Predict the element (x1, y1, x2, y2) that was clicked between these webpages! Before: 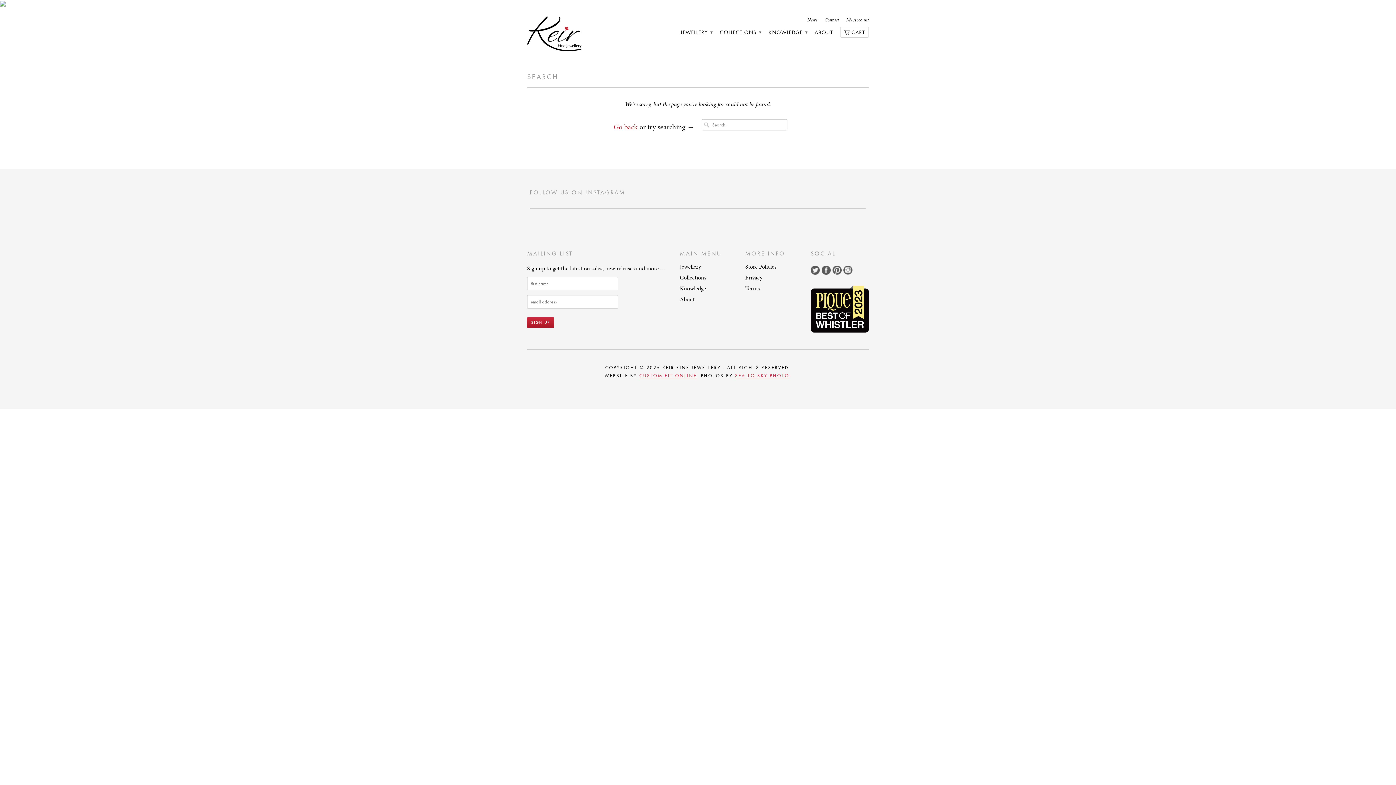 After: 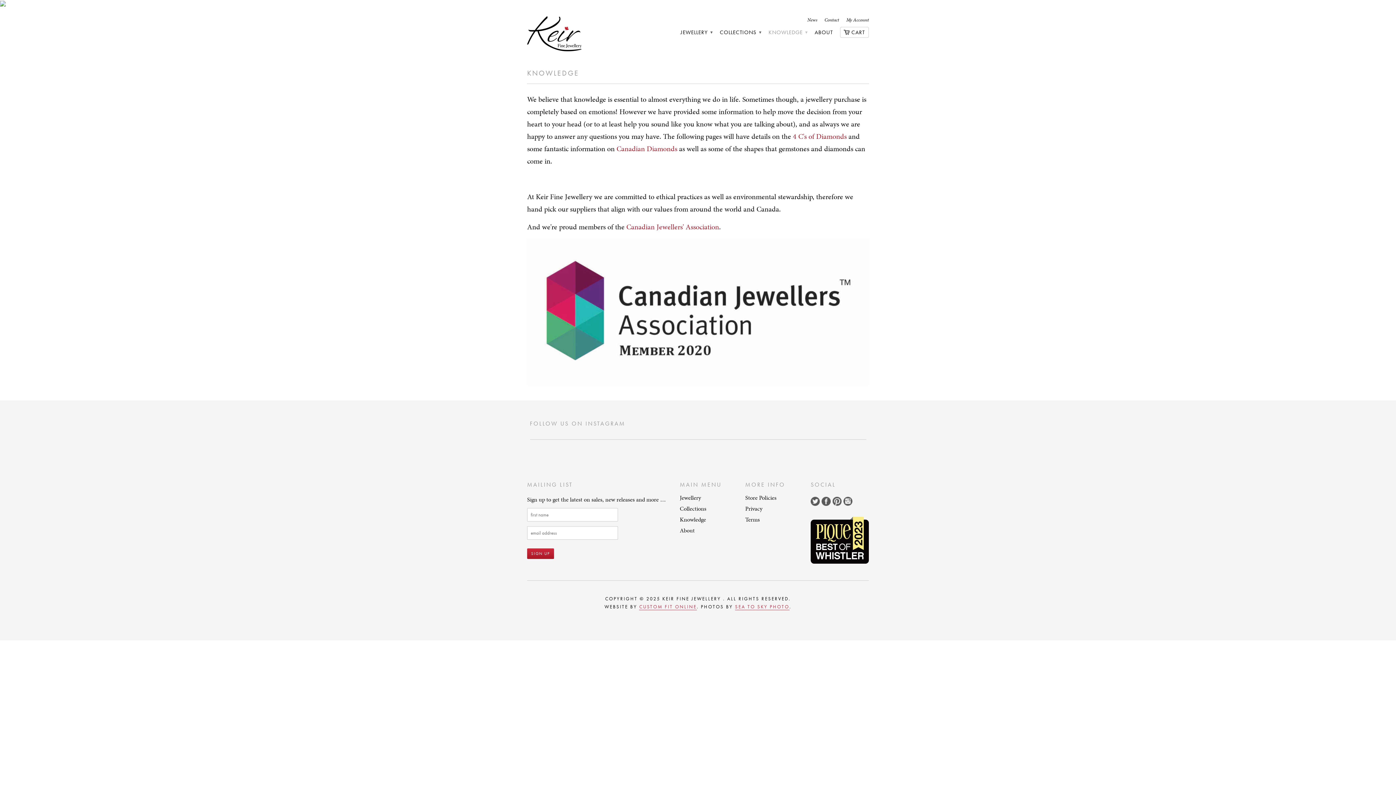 Action: bbox: (768, 29, 807, 39) label: KNOWLEDGE ▾